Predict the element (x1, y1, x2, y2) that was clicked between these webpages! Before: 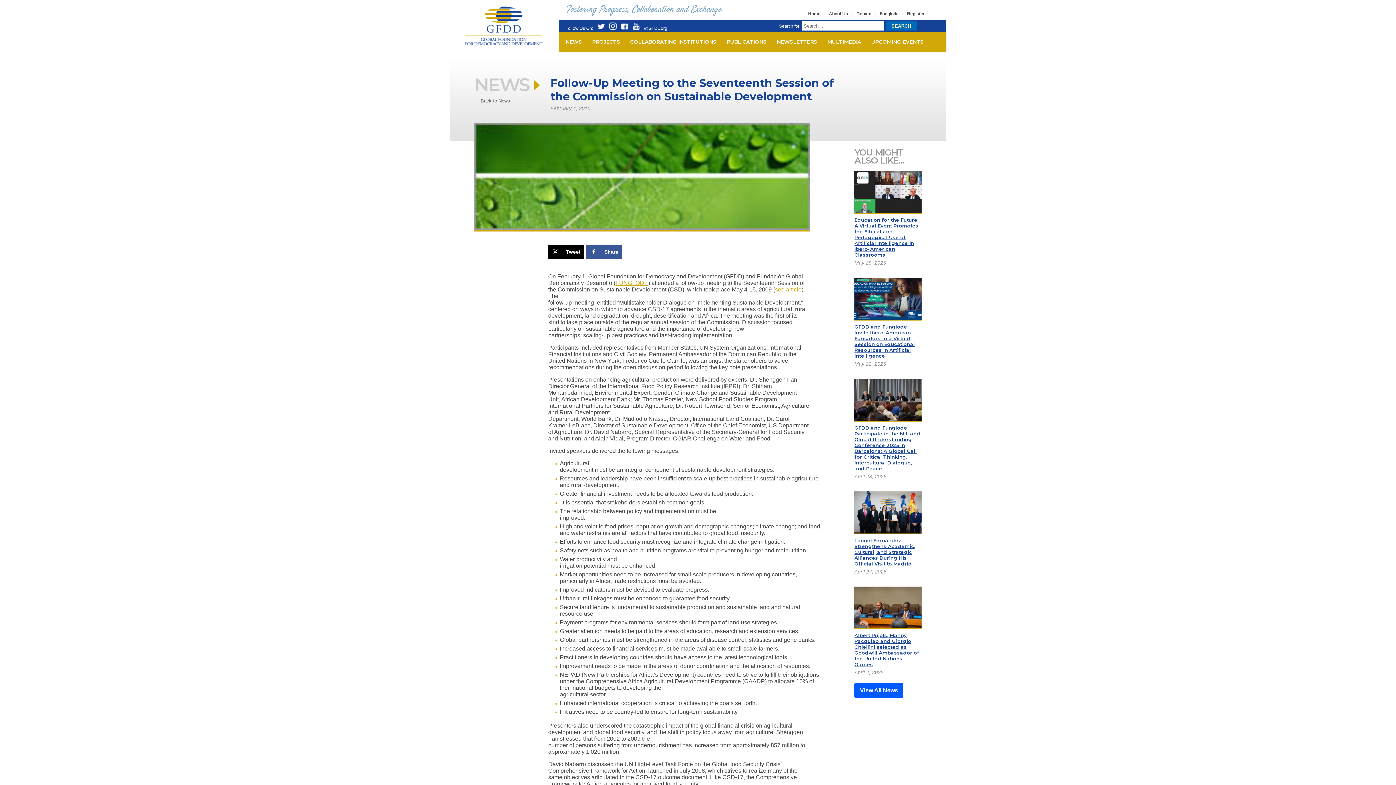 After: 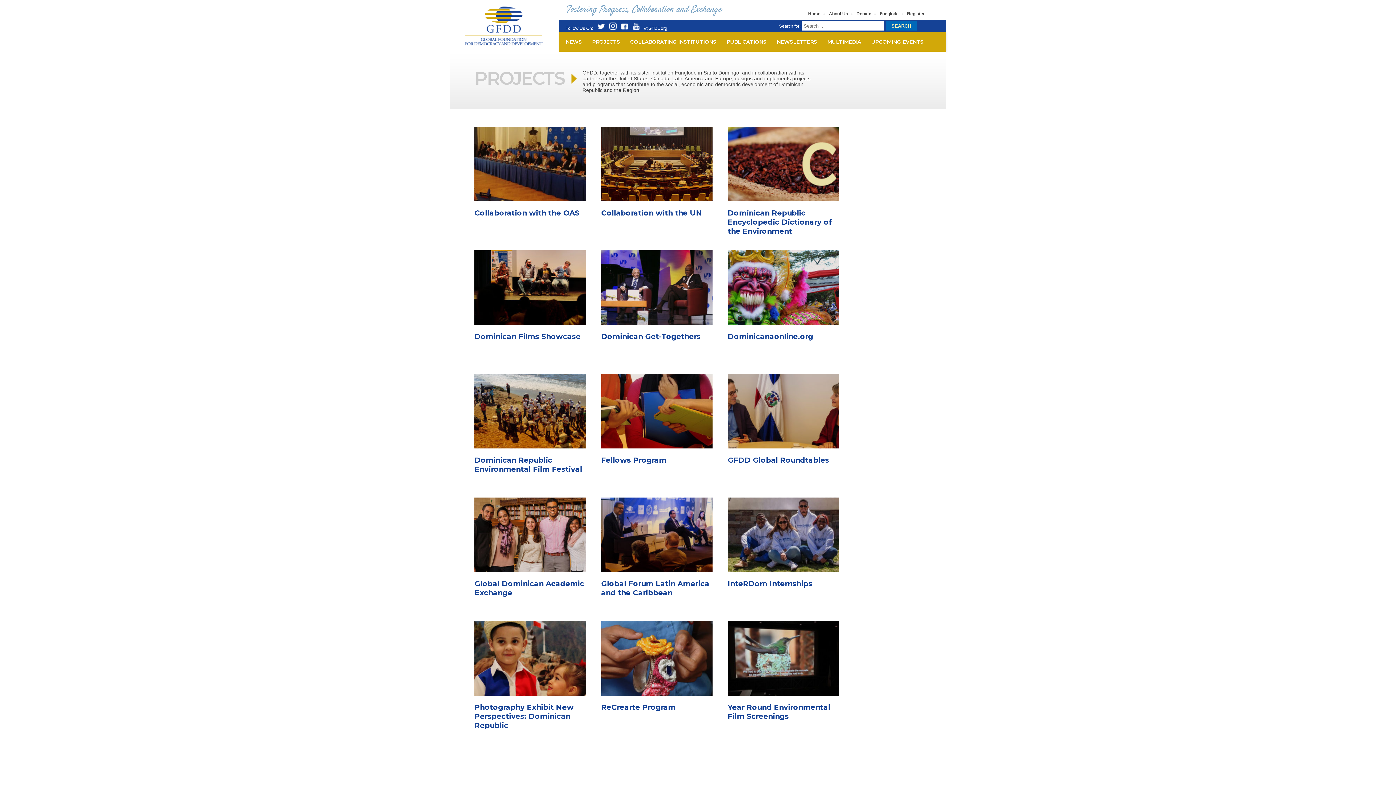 Action: label: PROJECTS bbox: (585, 32, 623, 51)